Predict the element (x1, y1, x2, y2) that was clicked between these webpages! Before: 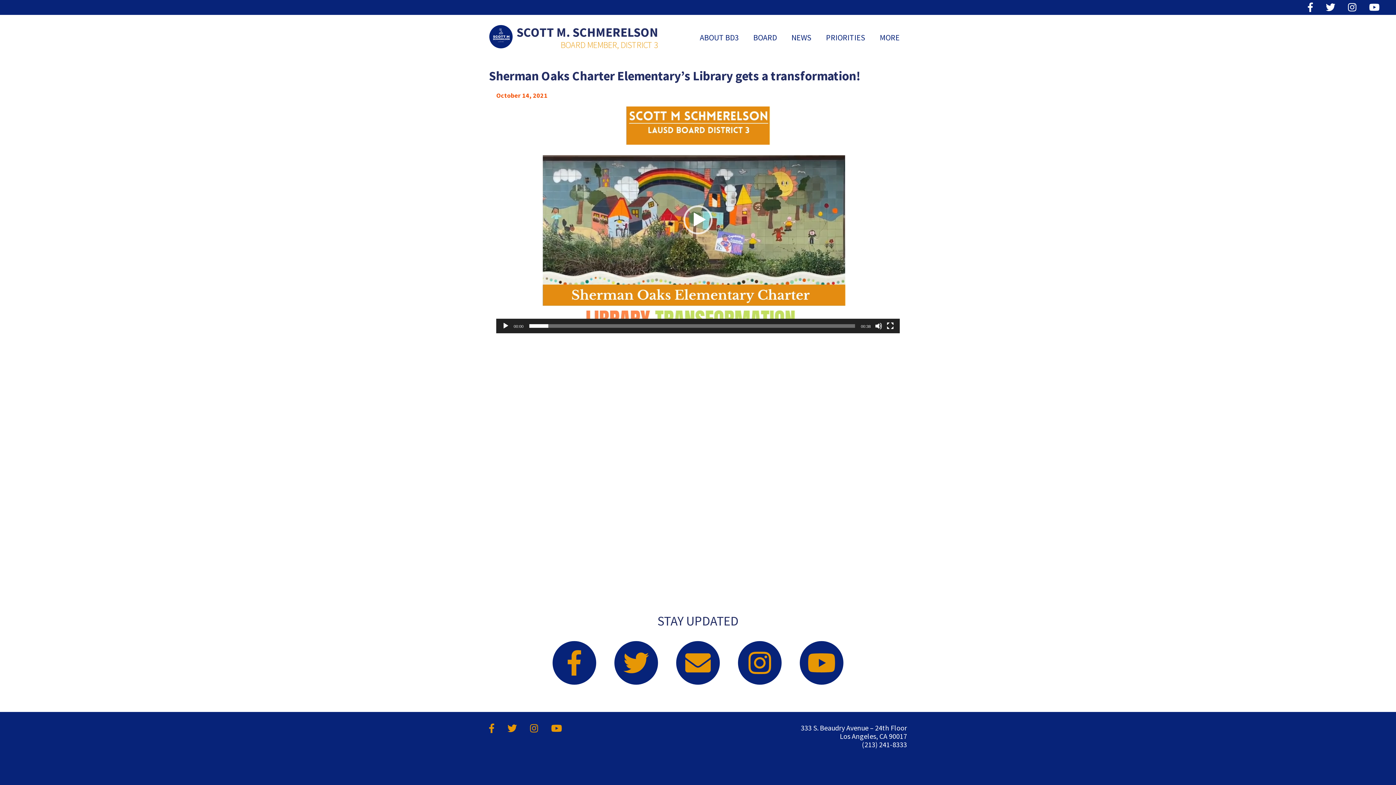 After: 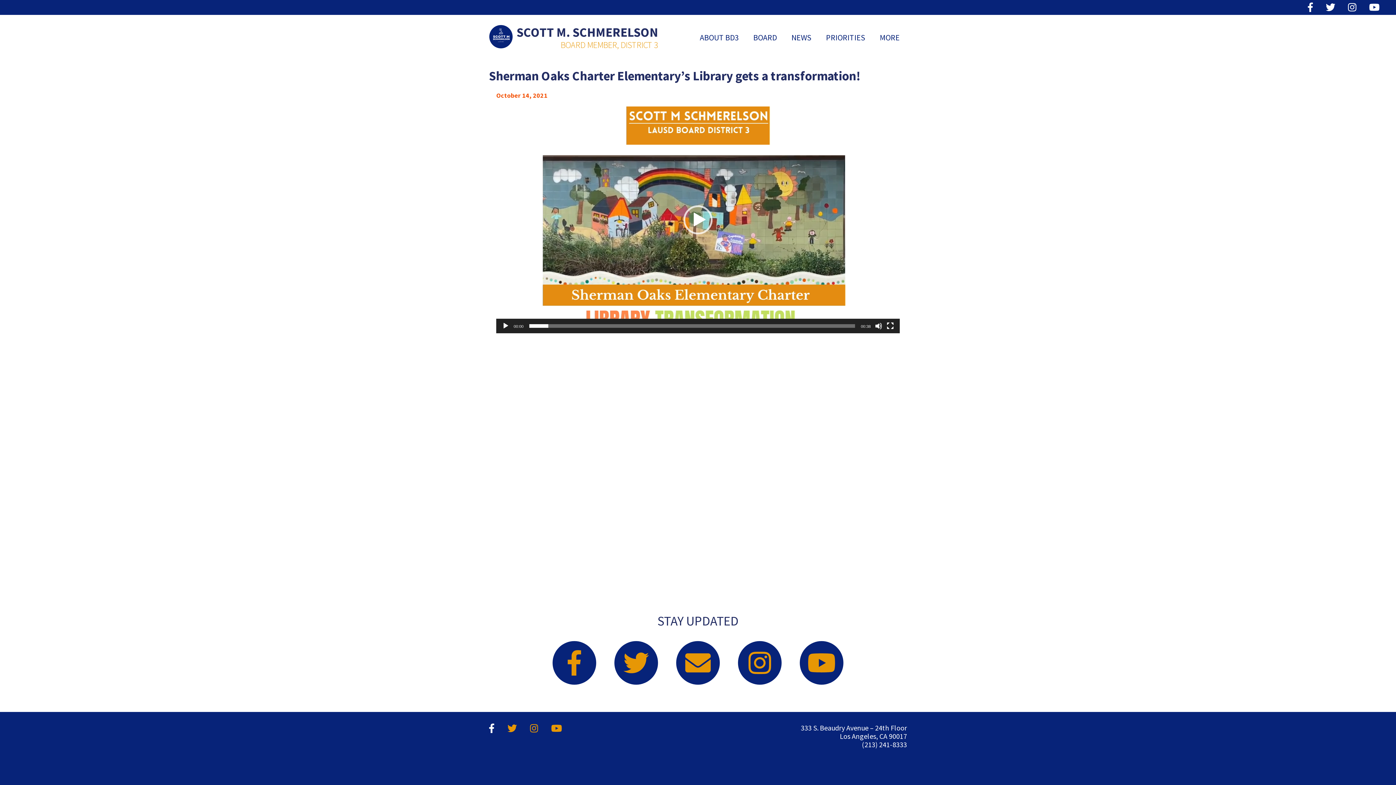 Action: bbox: (489, 722, 498, 734)